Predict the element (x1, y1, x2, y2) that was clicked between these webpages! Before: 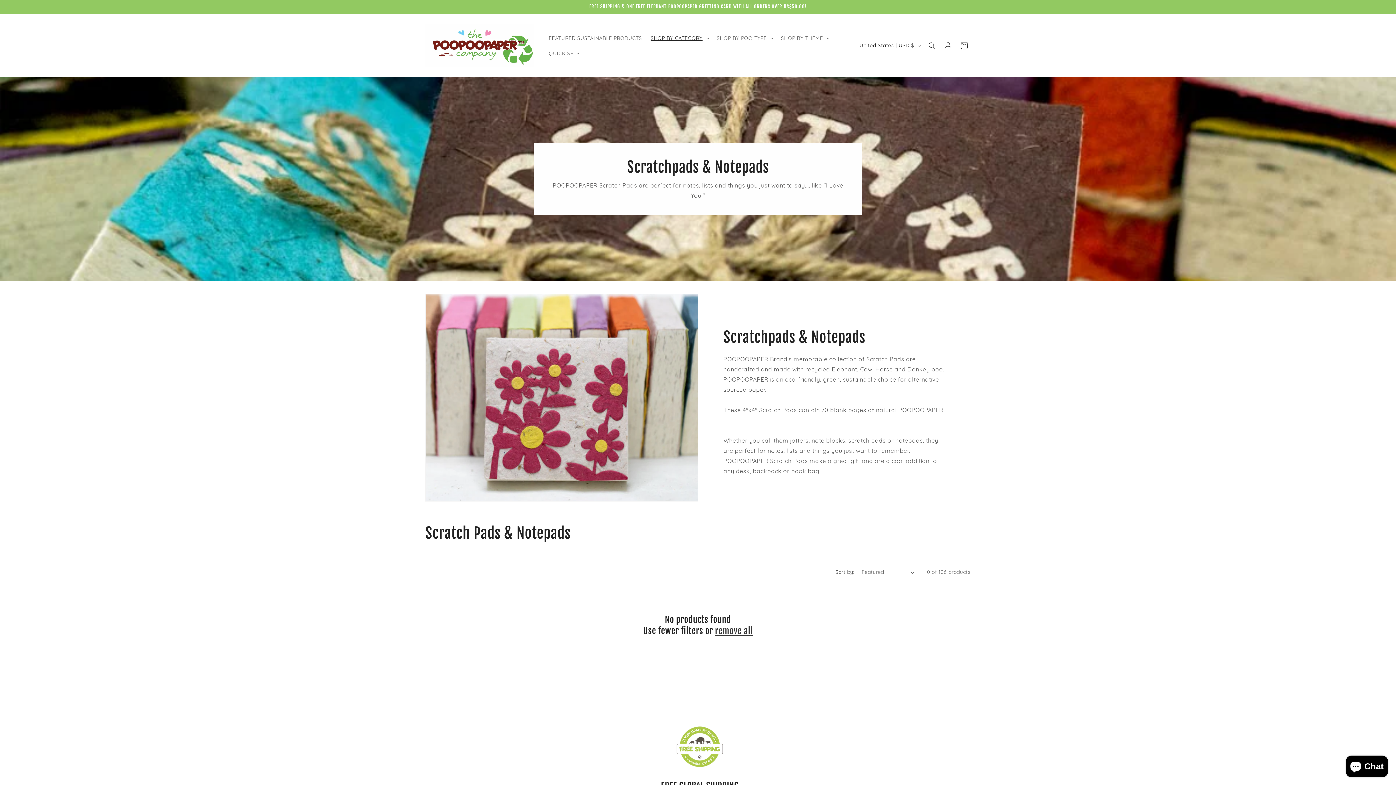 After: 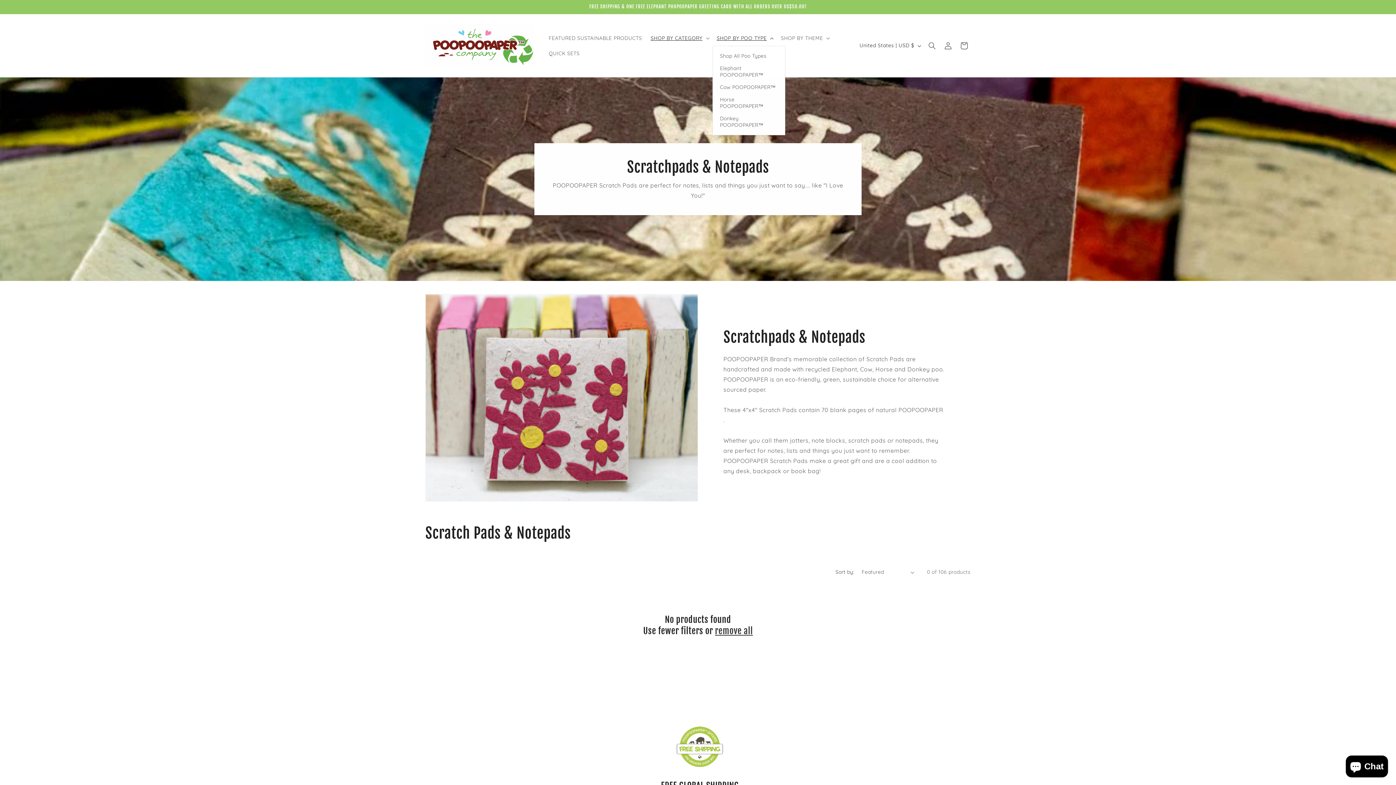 Action: label: SHOP BY POO TYPE bbox: (712, 30, 776, 45)